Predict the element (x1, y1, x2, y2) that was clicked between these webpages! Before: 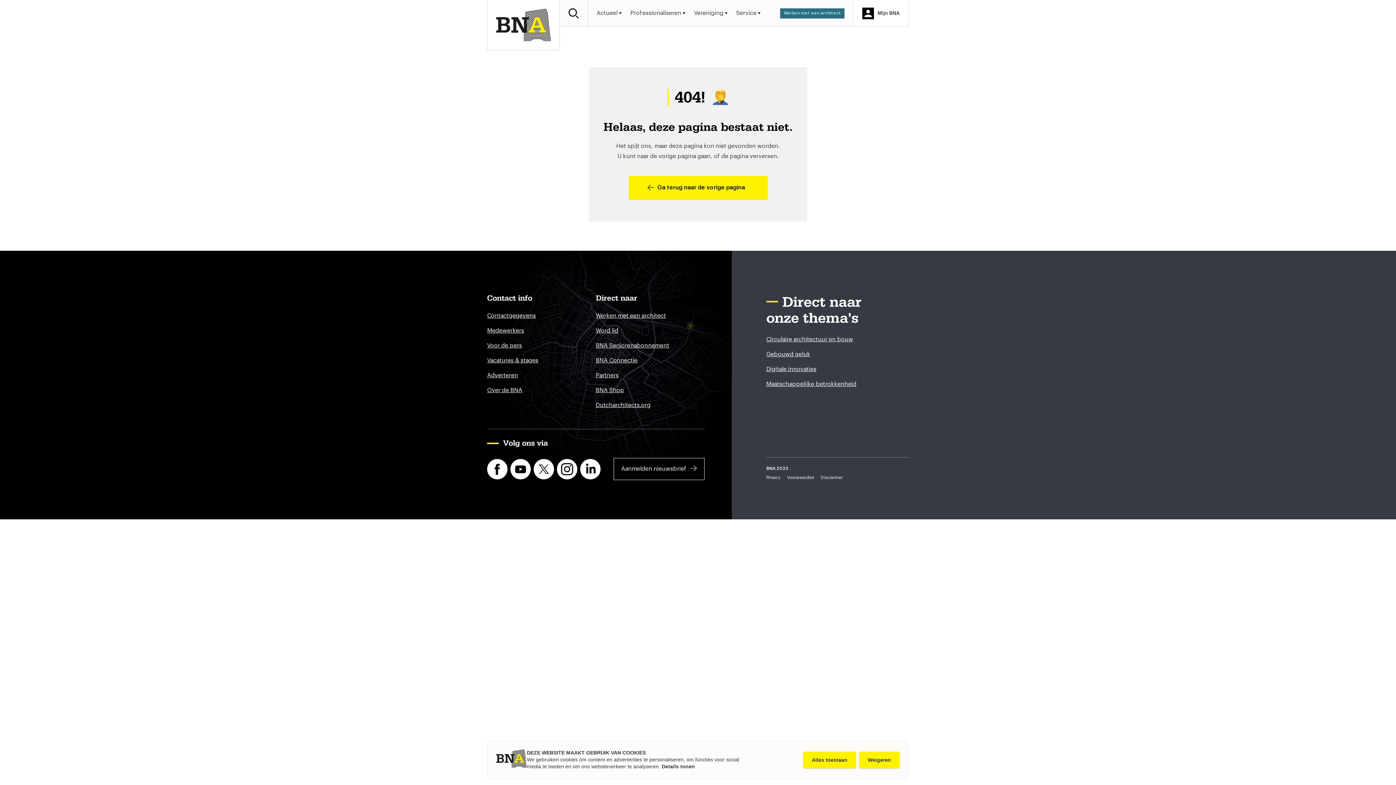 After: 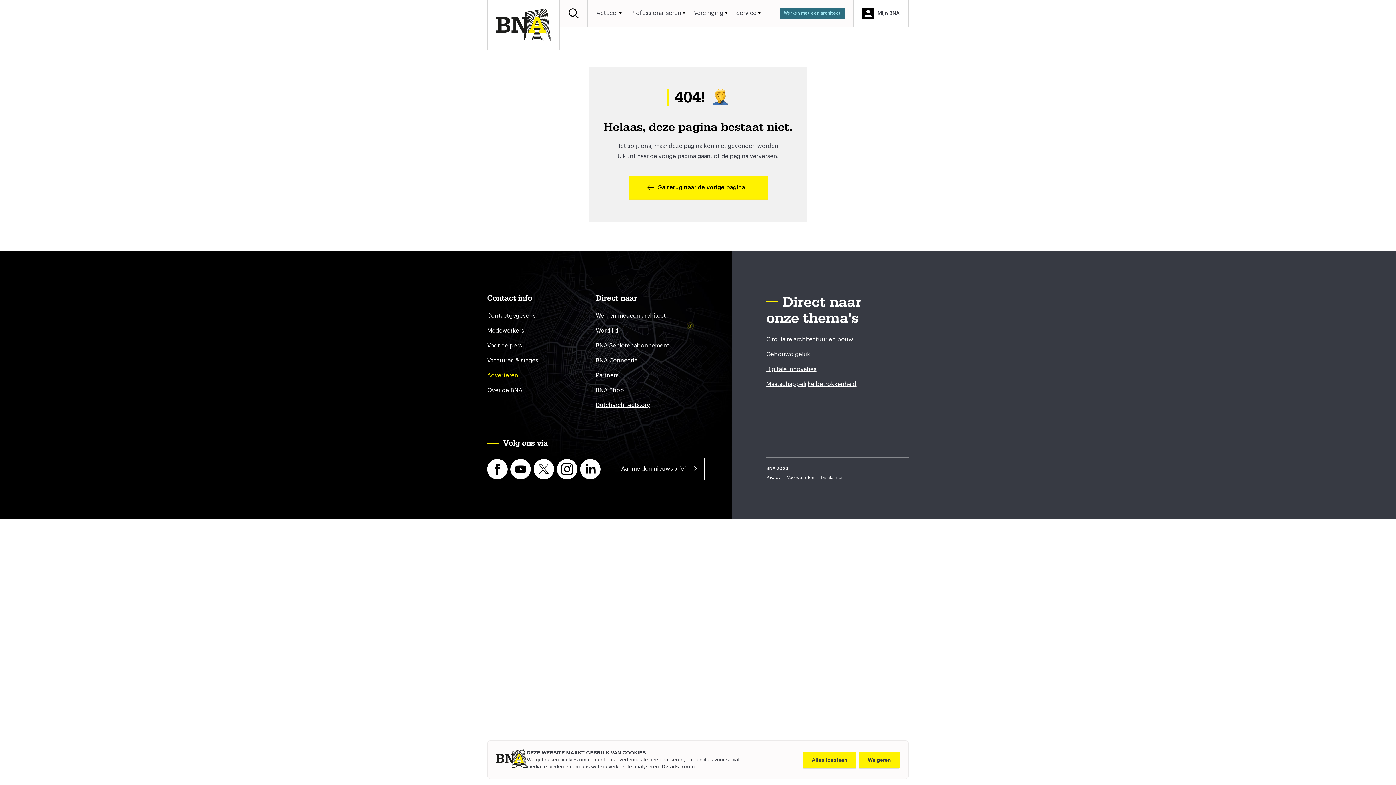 Action: label: Adverteren bbox: (487, 372, 518, 378)